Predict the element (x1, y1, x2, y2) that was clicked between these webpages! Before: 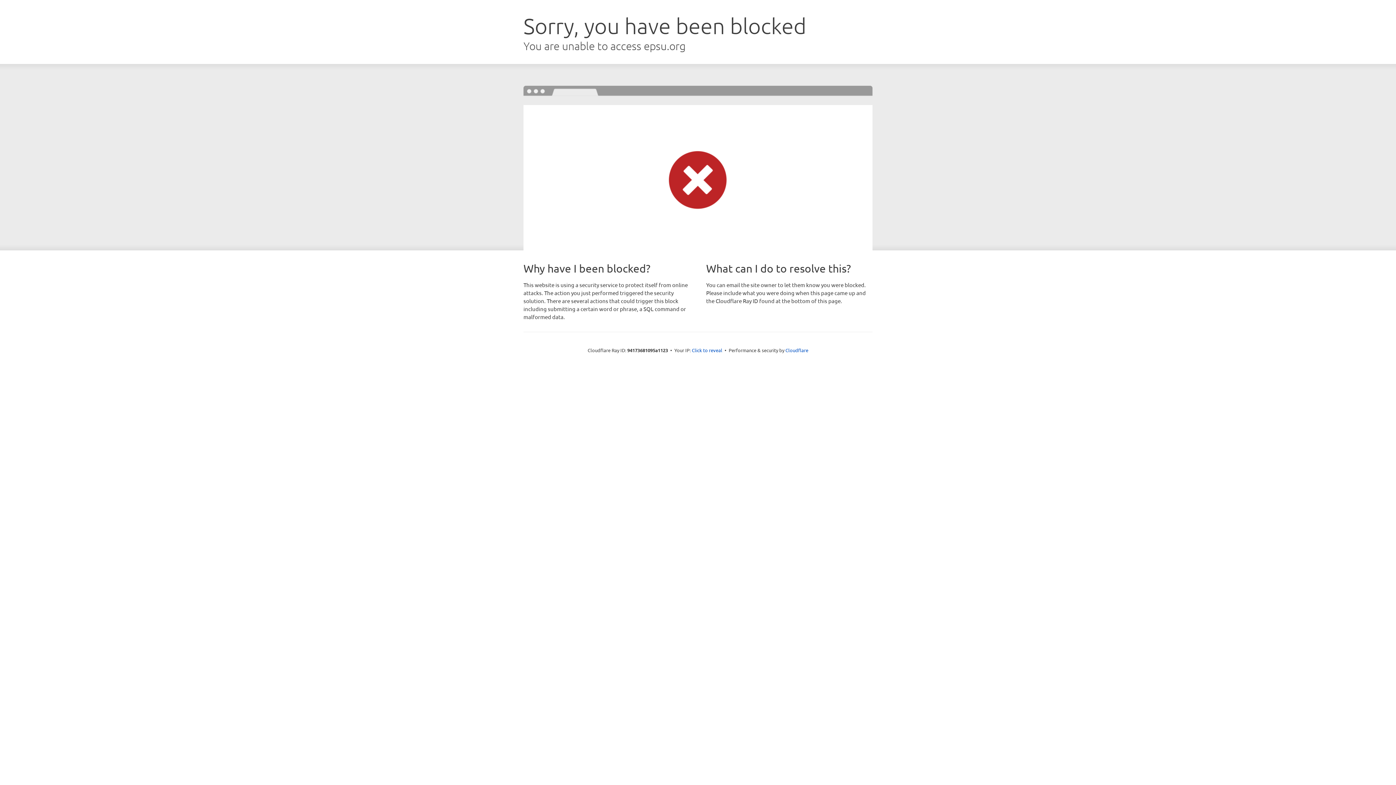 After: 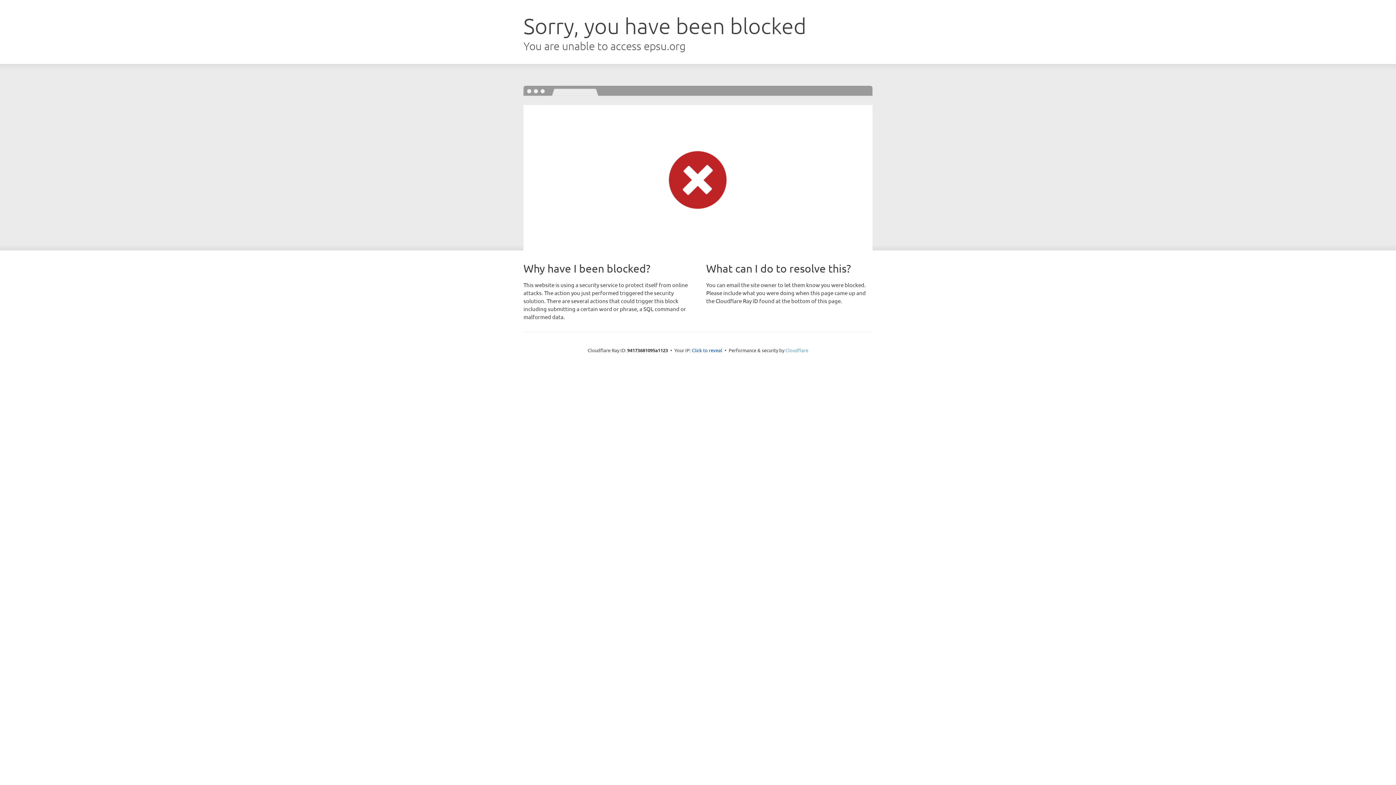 Action: bbox: (785, 347, 808, 353) label: Cloudflare